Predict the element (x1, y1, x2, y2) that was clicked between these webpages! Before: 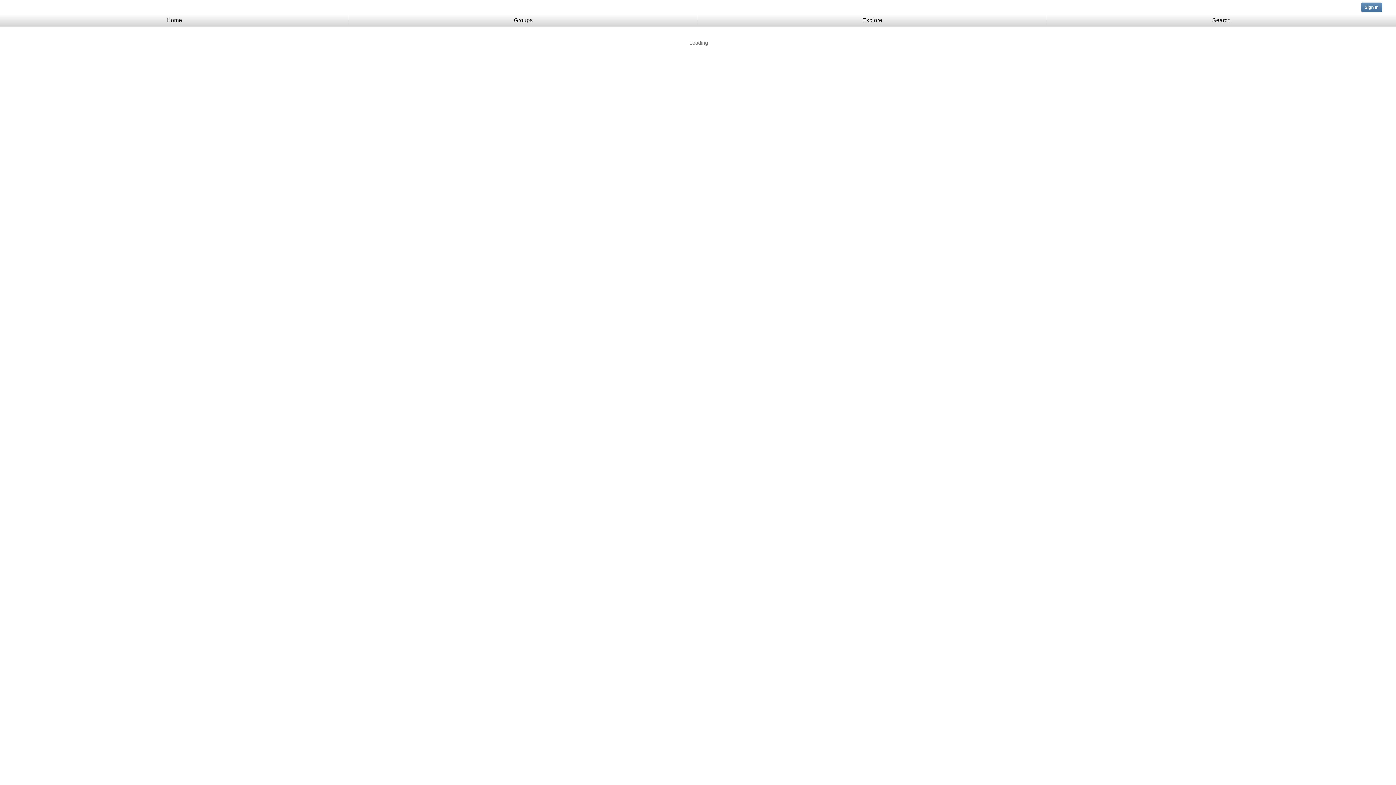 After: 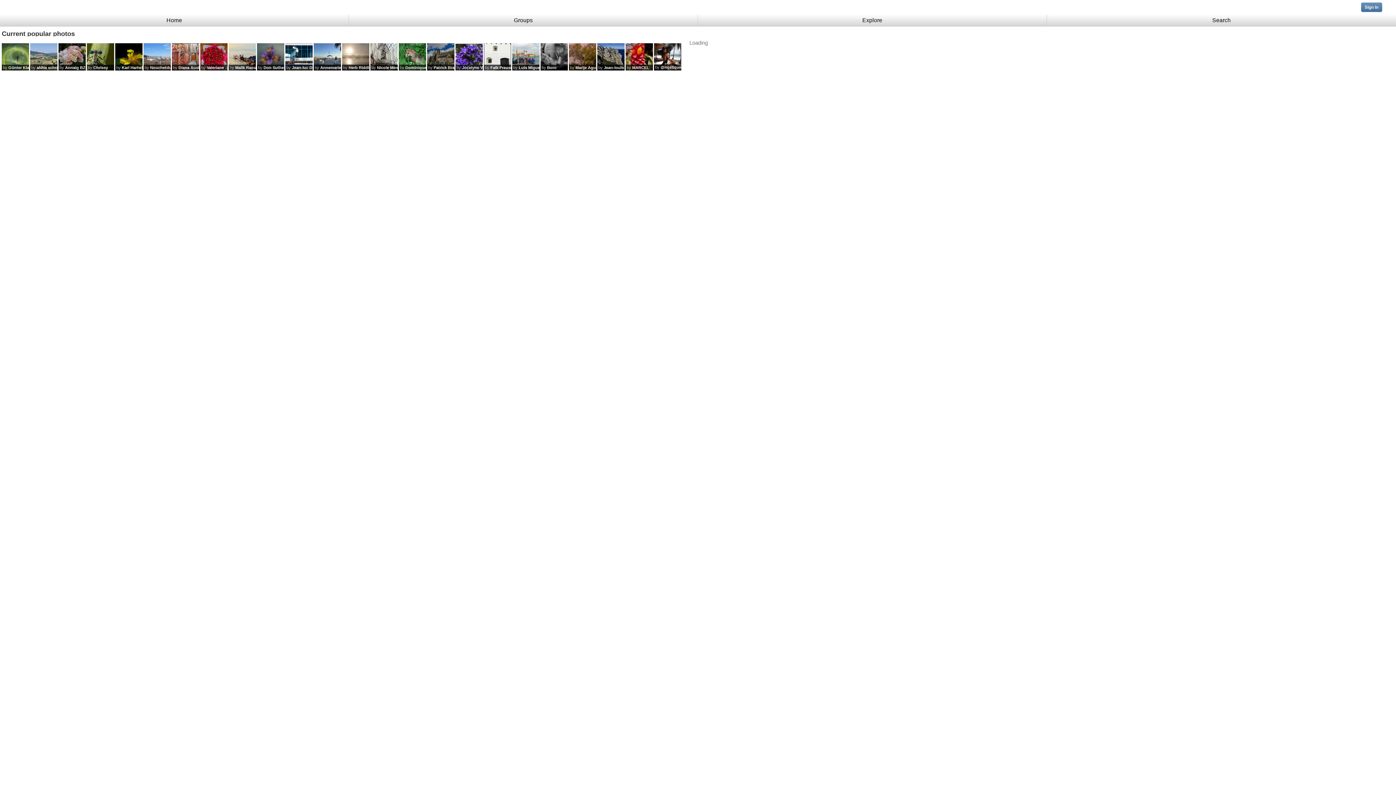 Action: bbox: (1047, 14, 1396, 26) label: Search